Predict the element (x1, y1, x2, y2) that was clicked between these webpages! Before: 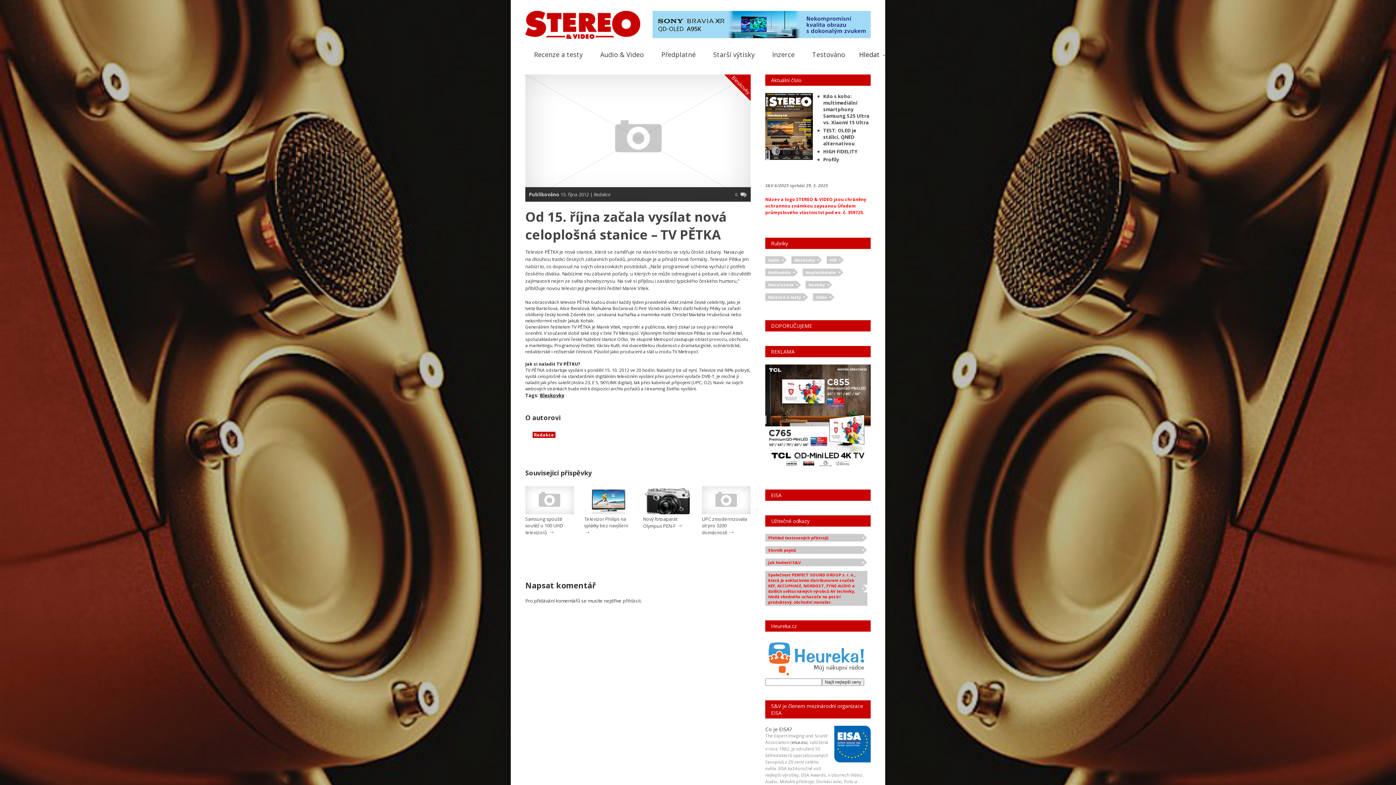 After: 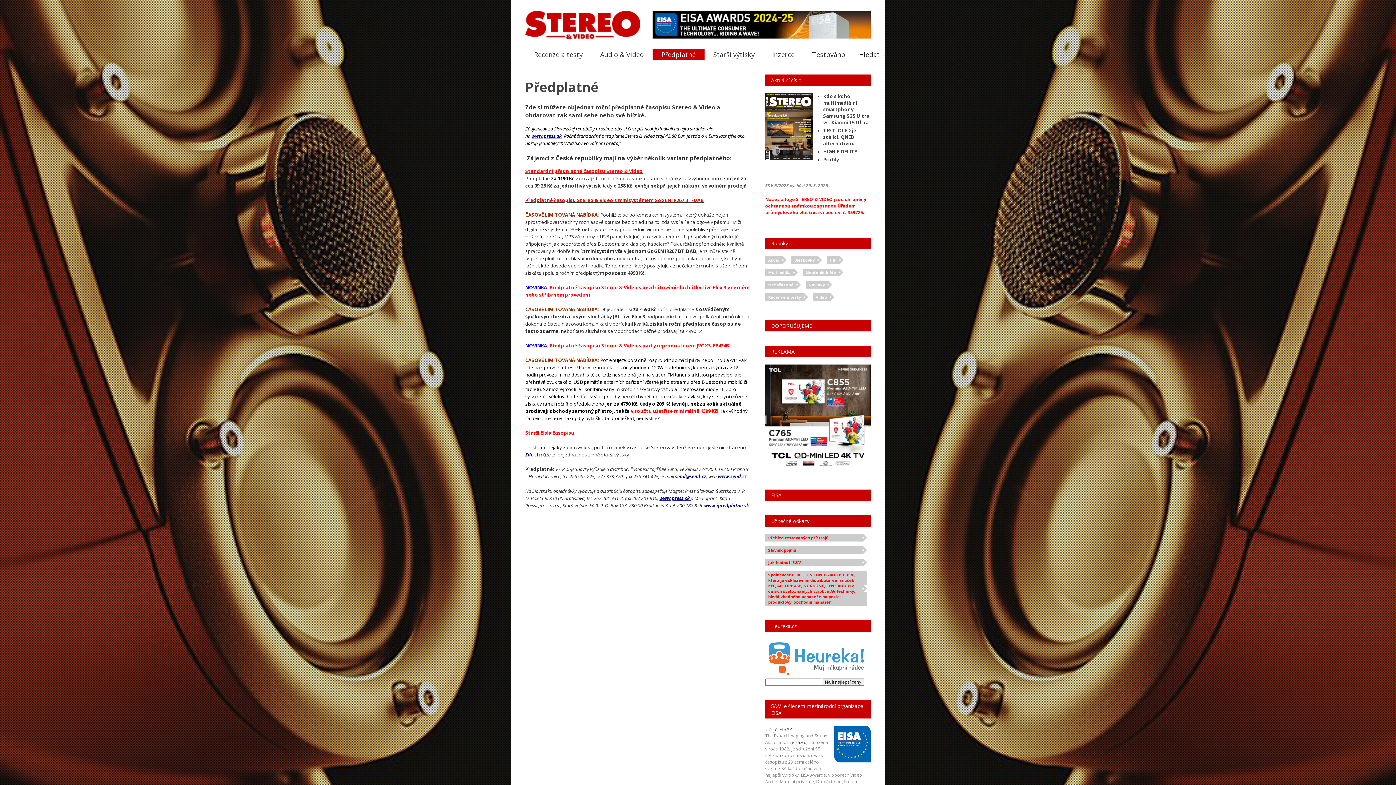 Action: label: Předplatné bbox: (652, 48, 704, 60)